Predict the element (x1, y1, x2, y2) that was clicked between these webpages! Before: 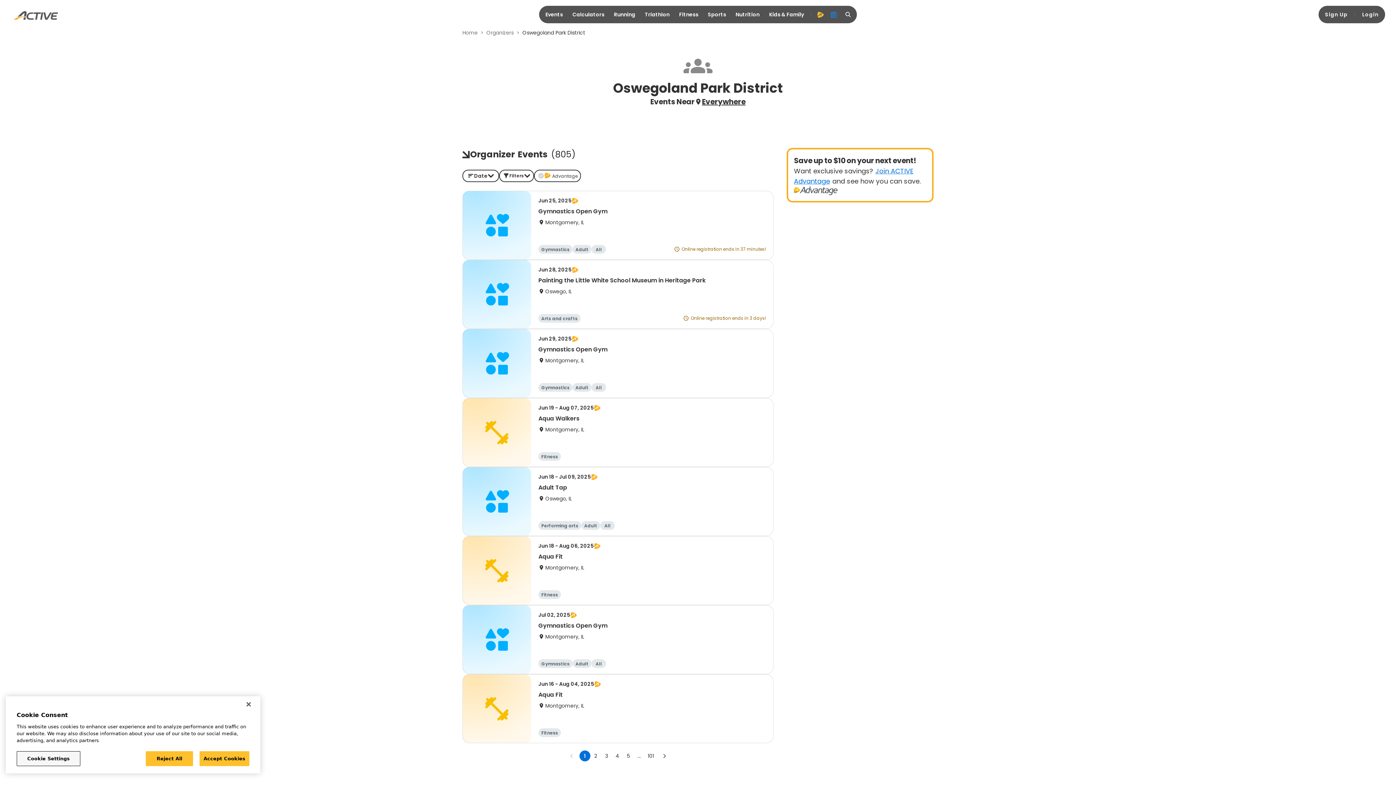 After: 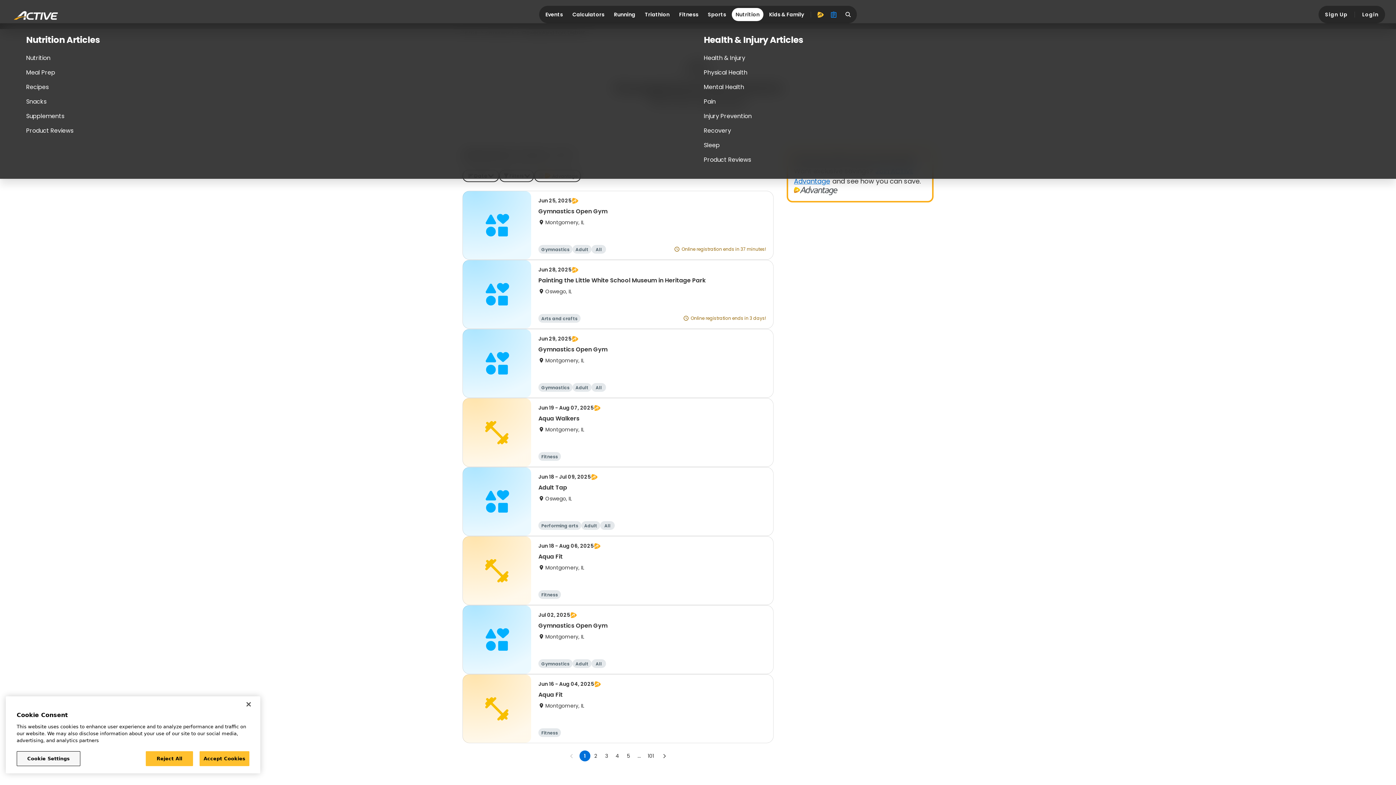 Action: label: Nutrition bbox: (731, 8, 763, 21)